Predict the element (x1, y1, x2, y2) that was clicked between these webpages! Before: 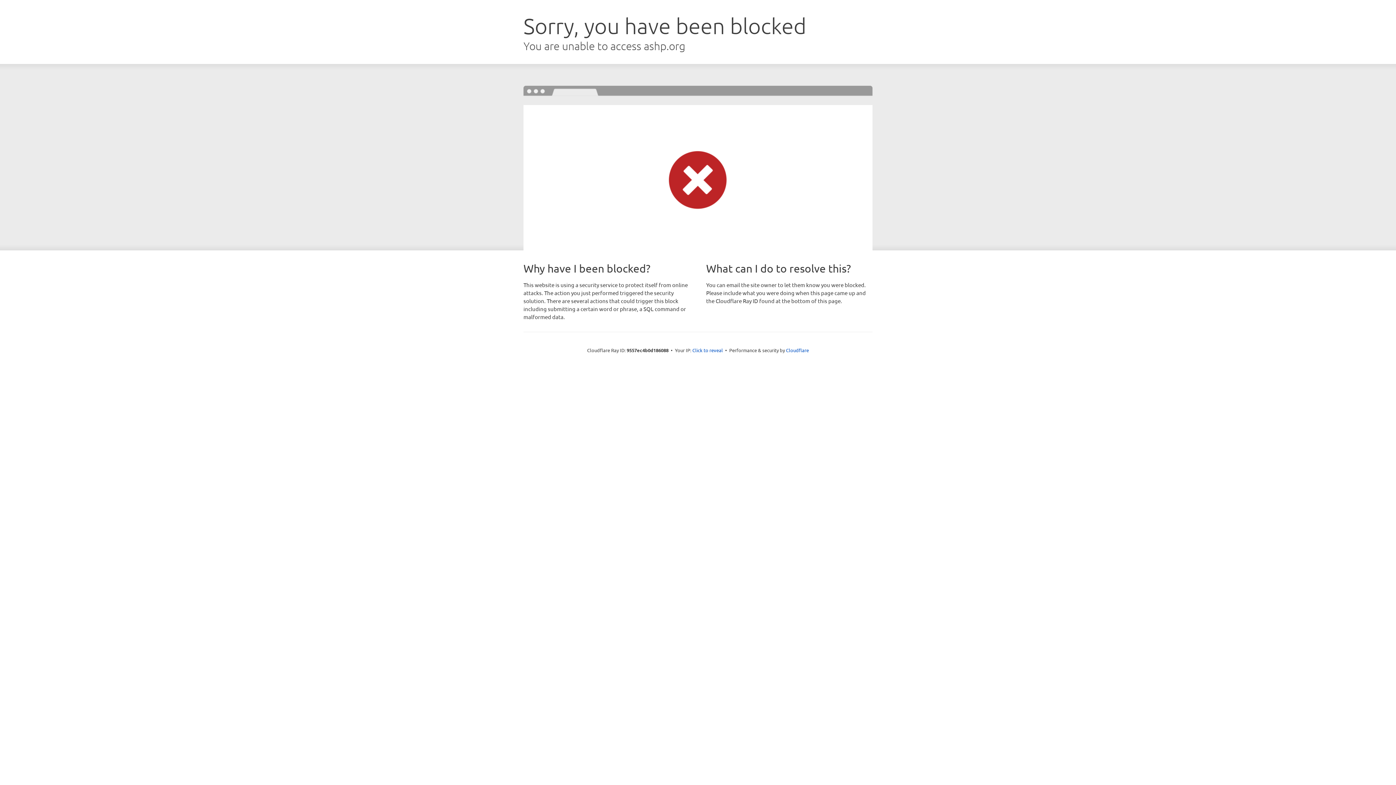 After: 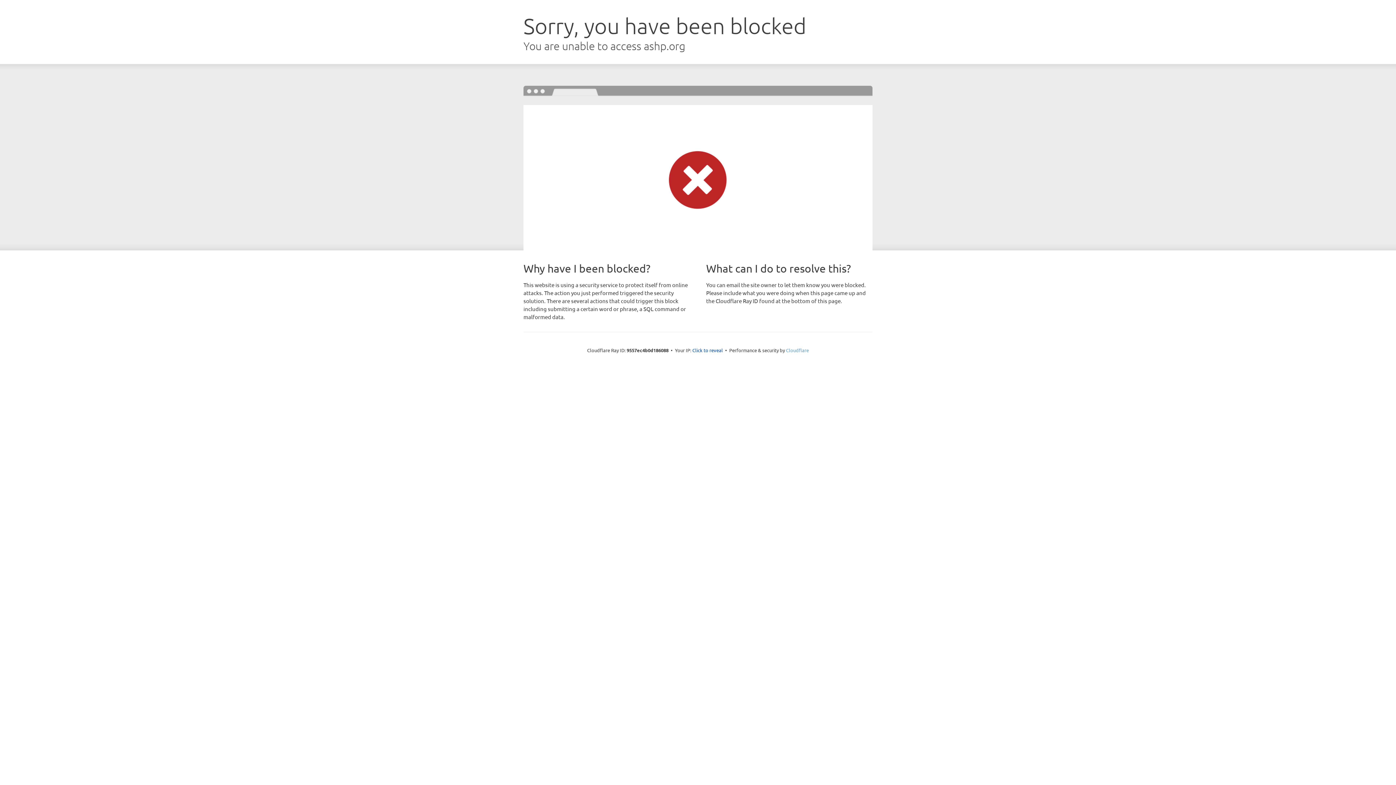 Action: bbox: (786, 347, 809, 353) label: Cloudflare